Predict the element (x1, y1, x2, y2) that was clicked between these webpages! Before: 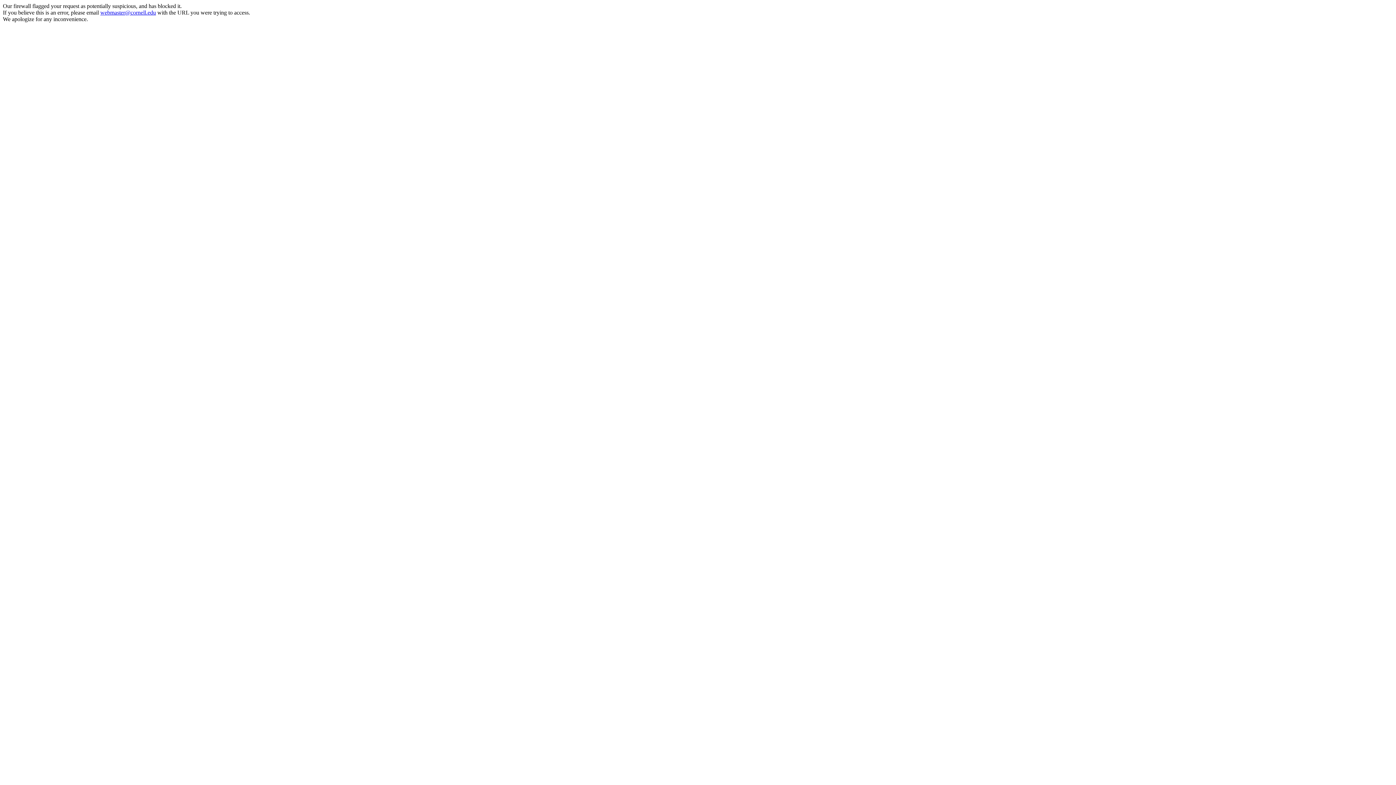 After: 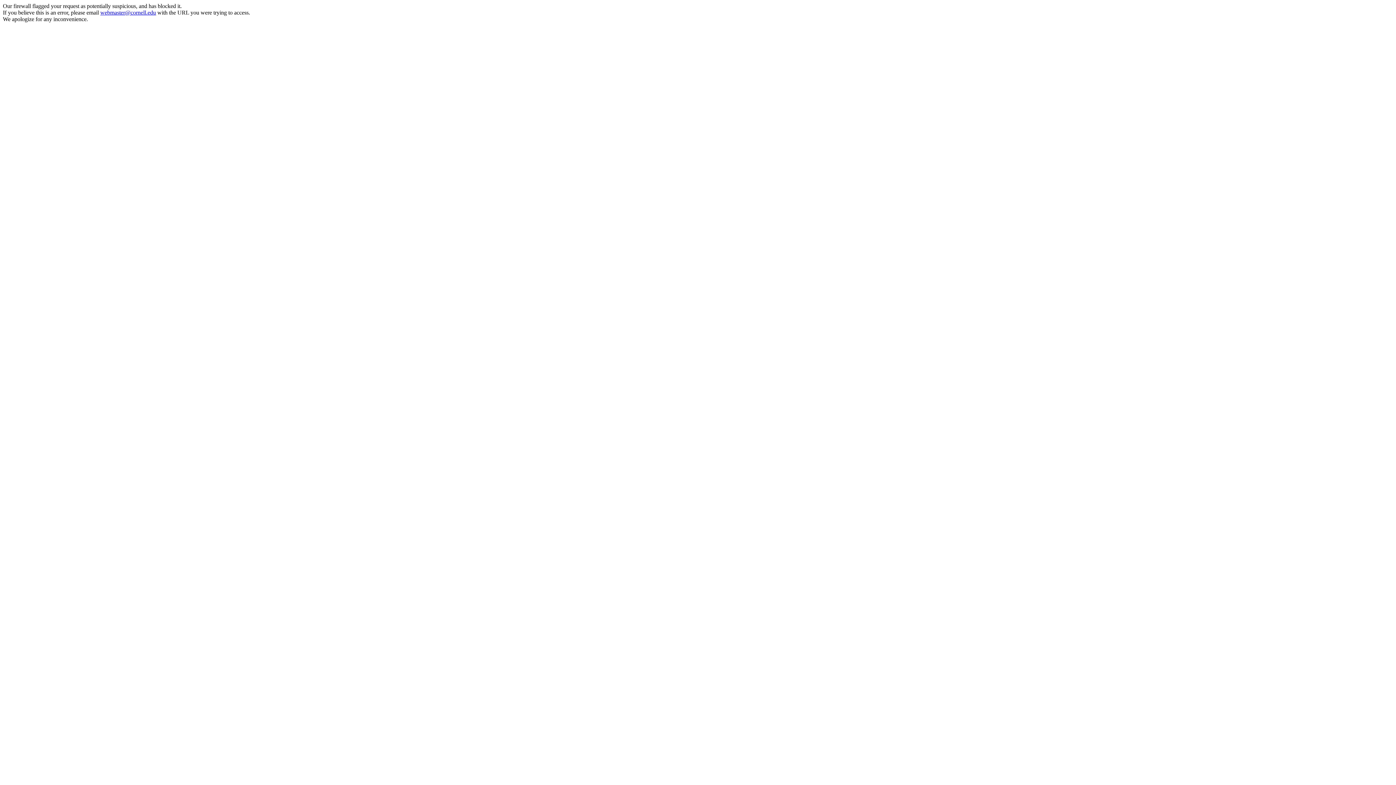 Action: bbox: (100, 9, 156, 15) label: webmaster@cornell.edu